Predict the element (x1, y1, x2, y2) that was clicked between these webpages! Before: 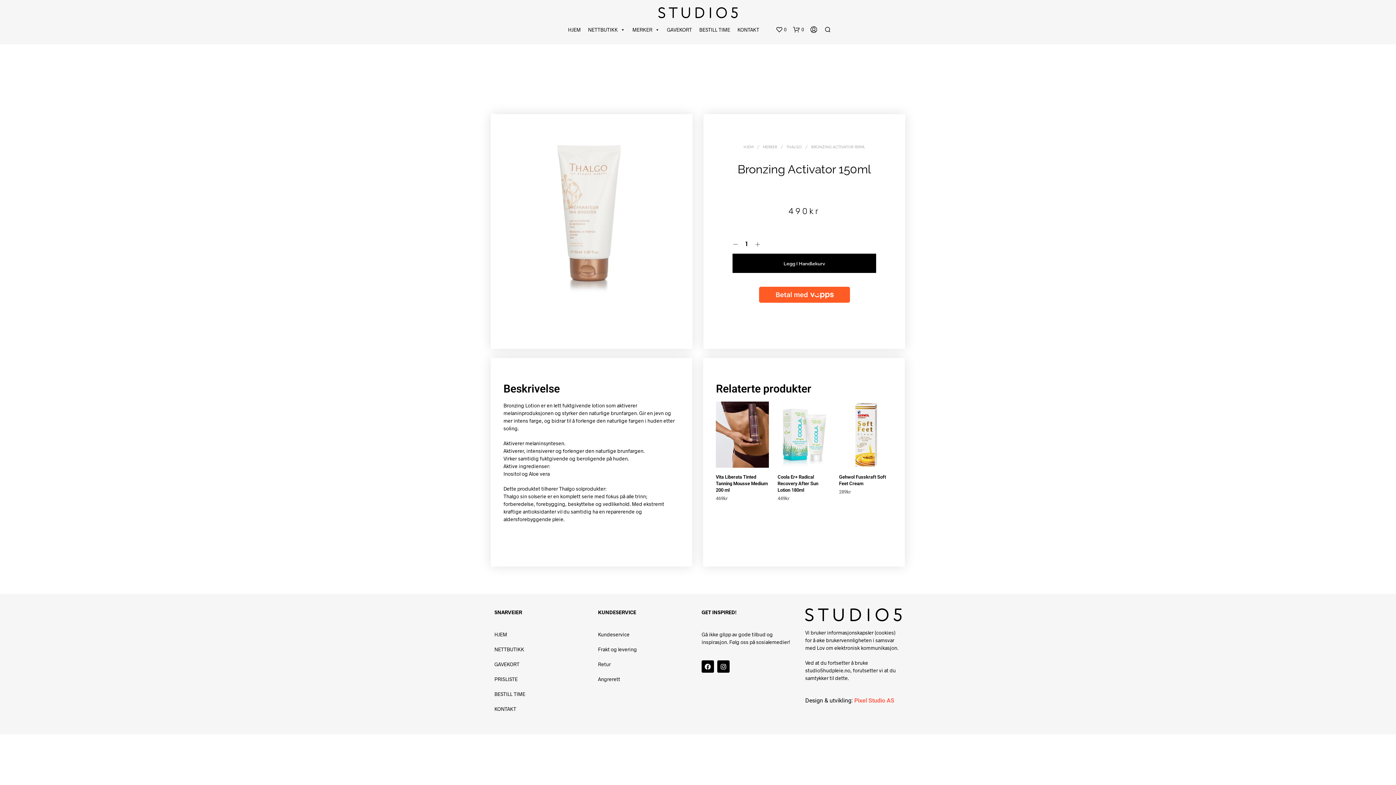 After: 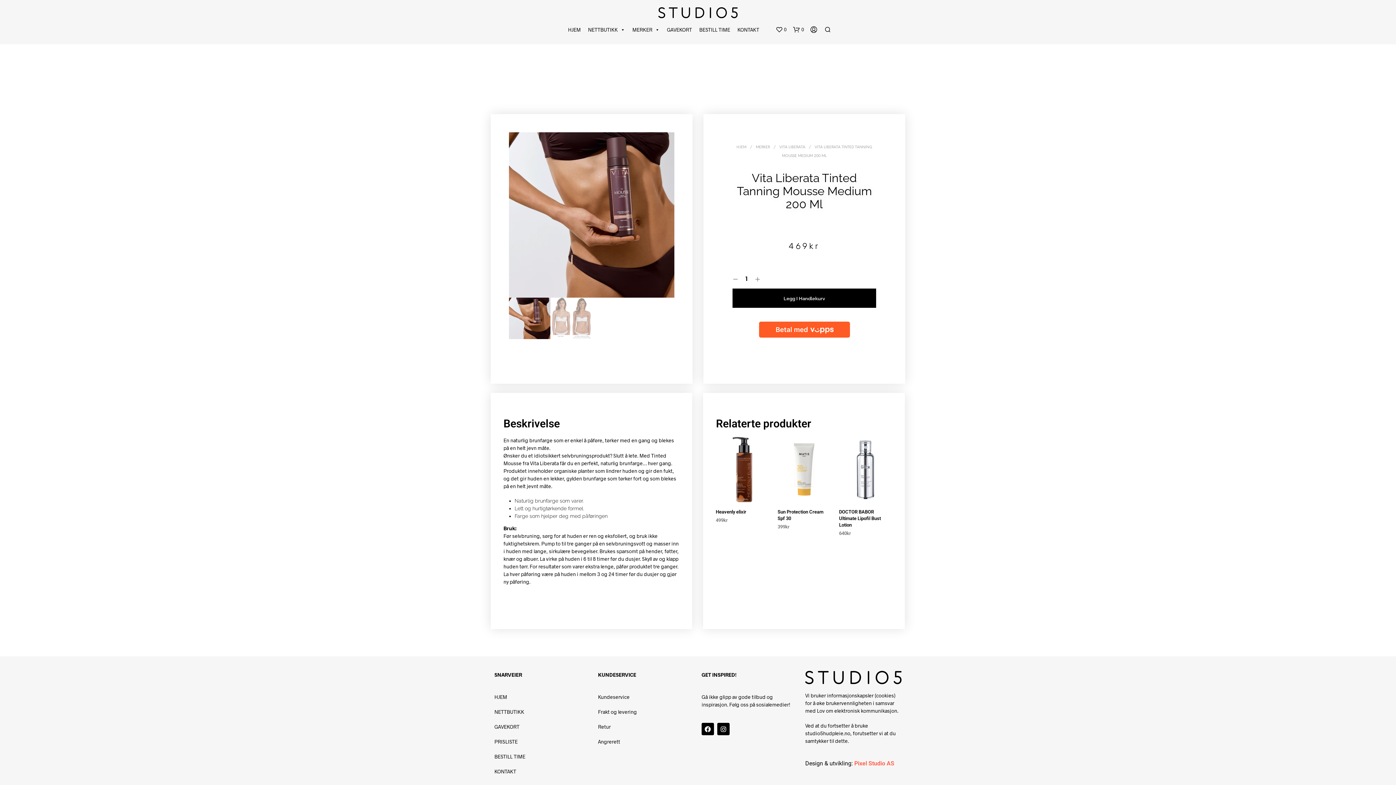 Action: bbox: (716, 401, 769, 467)